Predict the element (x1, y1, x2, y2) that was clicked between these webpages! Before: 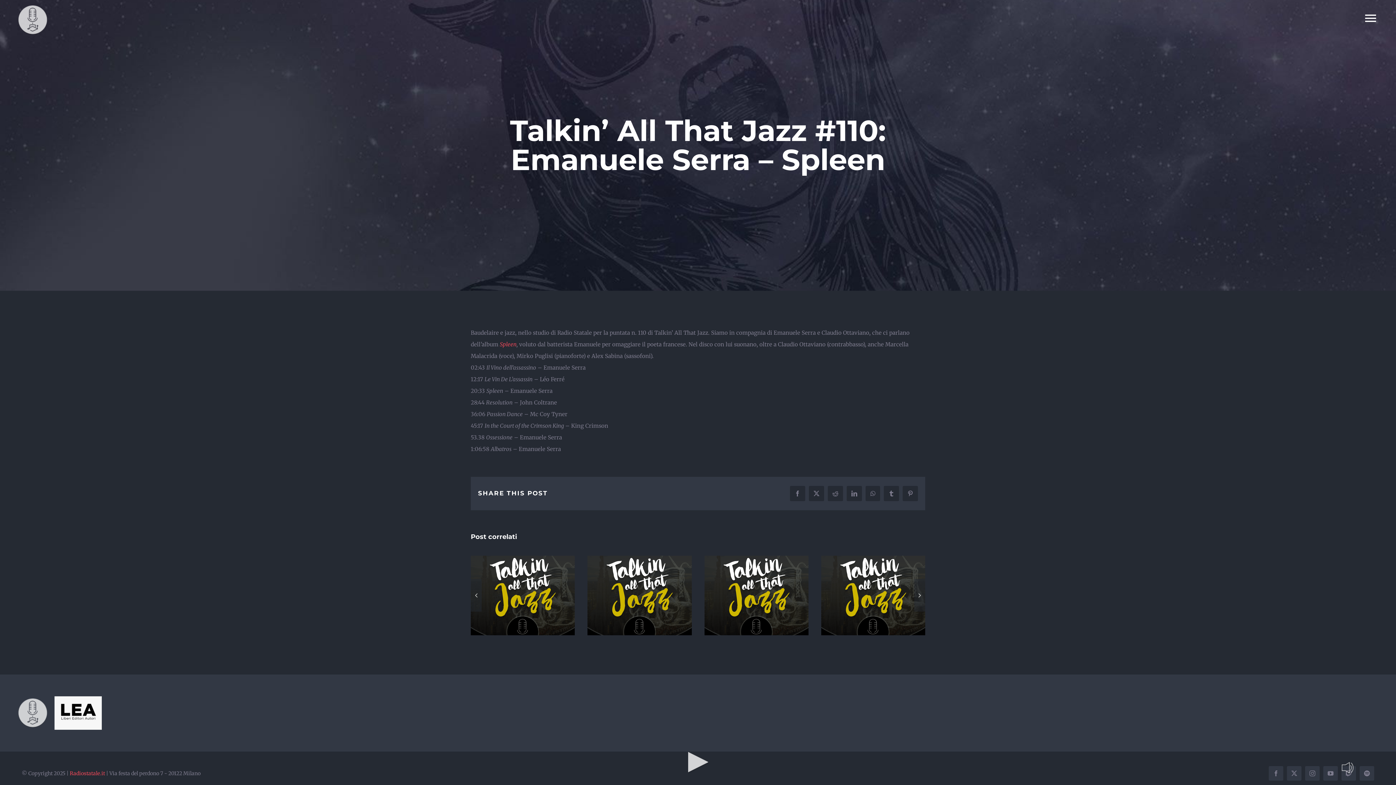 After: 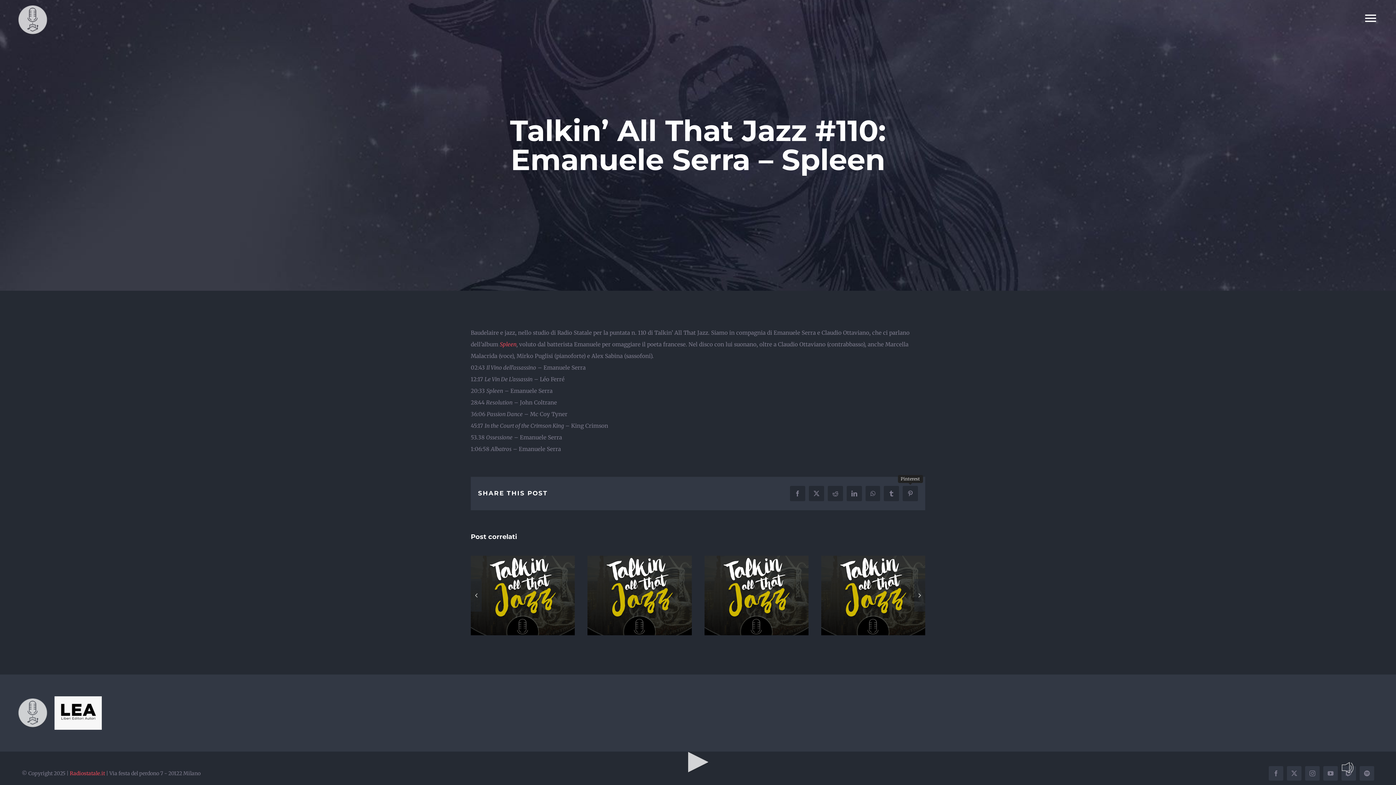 Action: bbox: (902, 486, 918, 501) label: Pinterest